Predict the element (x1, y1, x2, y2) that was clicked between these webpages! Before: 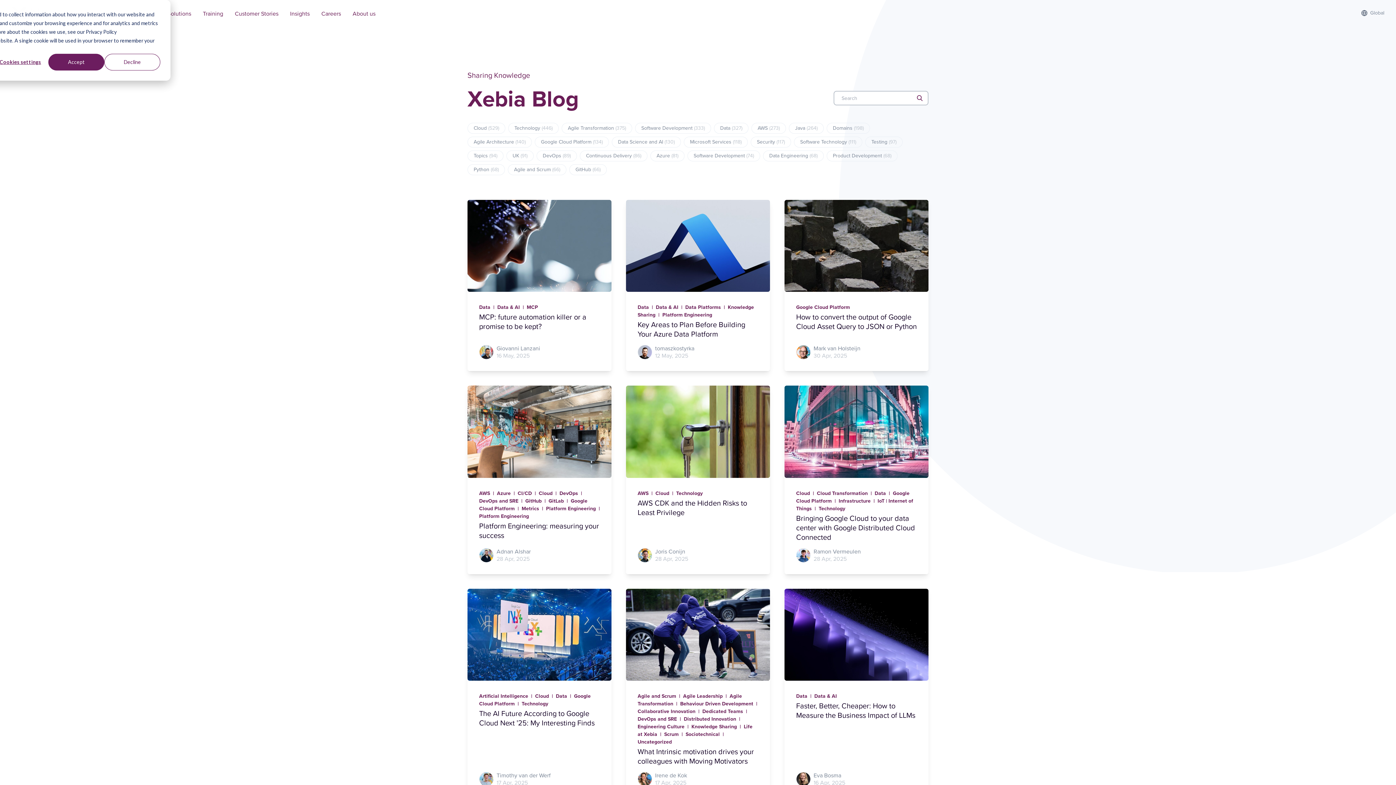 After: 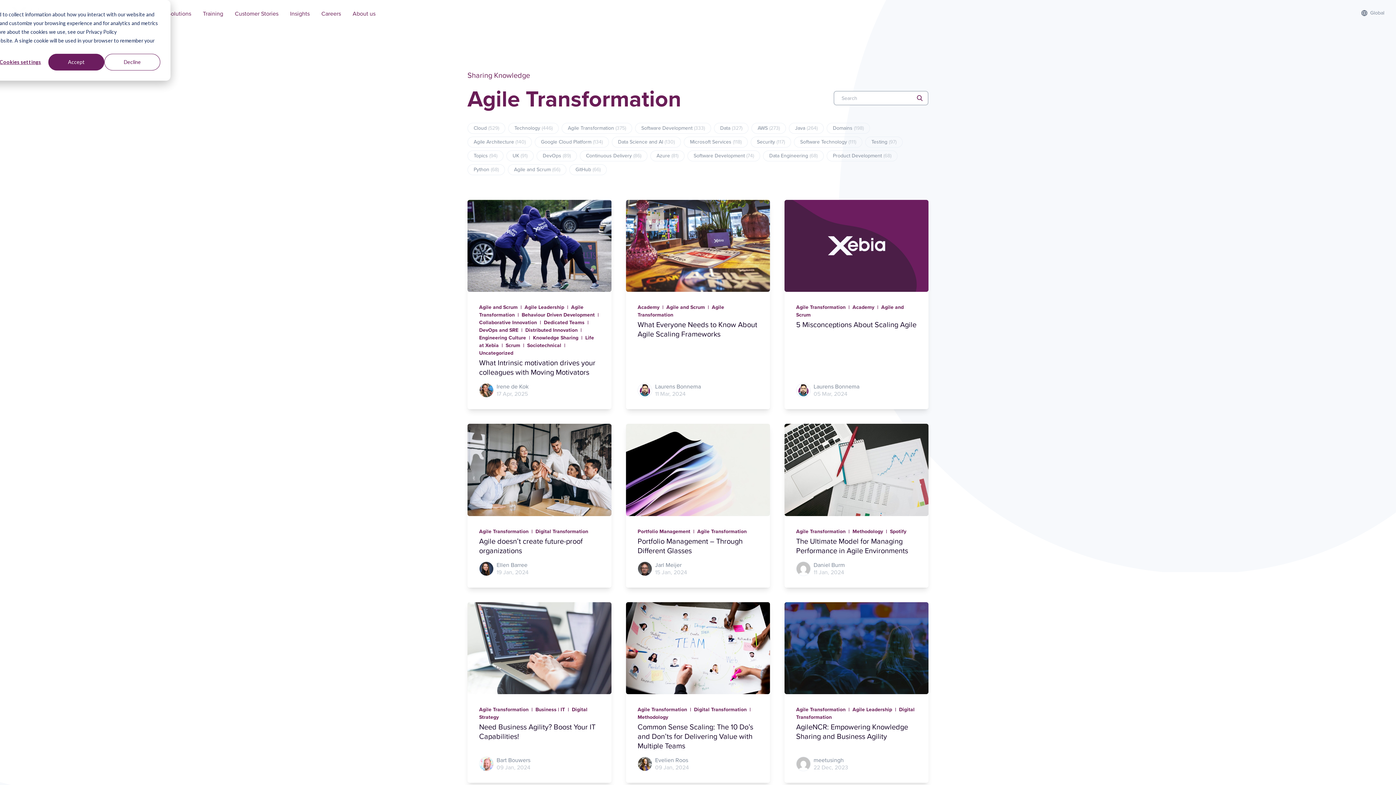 Action: bbox: (561, 122, 632, 133) label: Agile Transformation (375)